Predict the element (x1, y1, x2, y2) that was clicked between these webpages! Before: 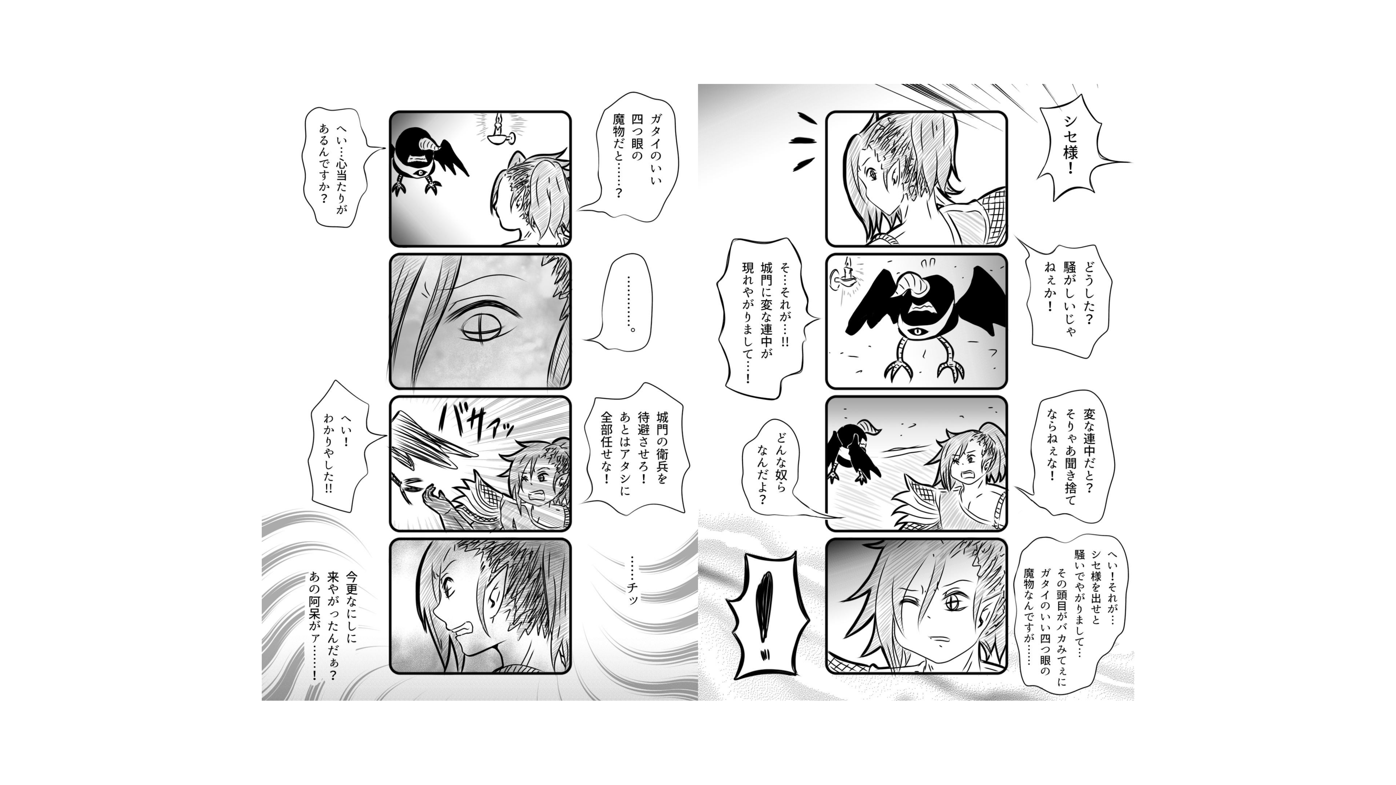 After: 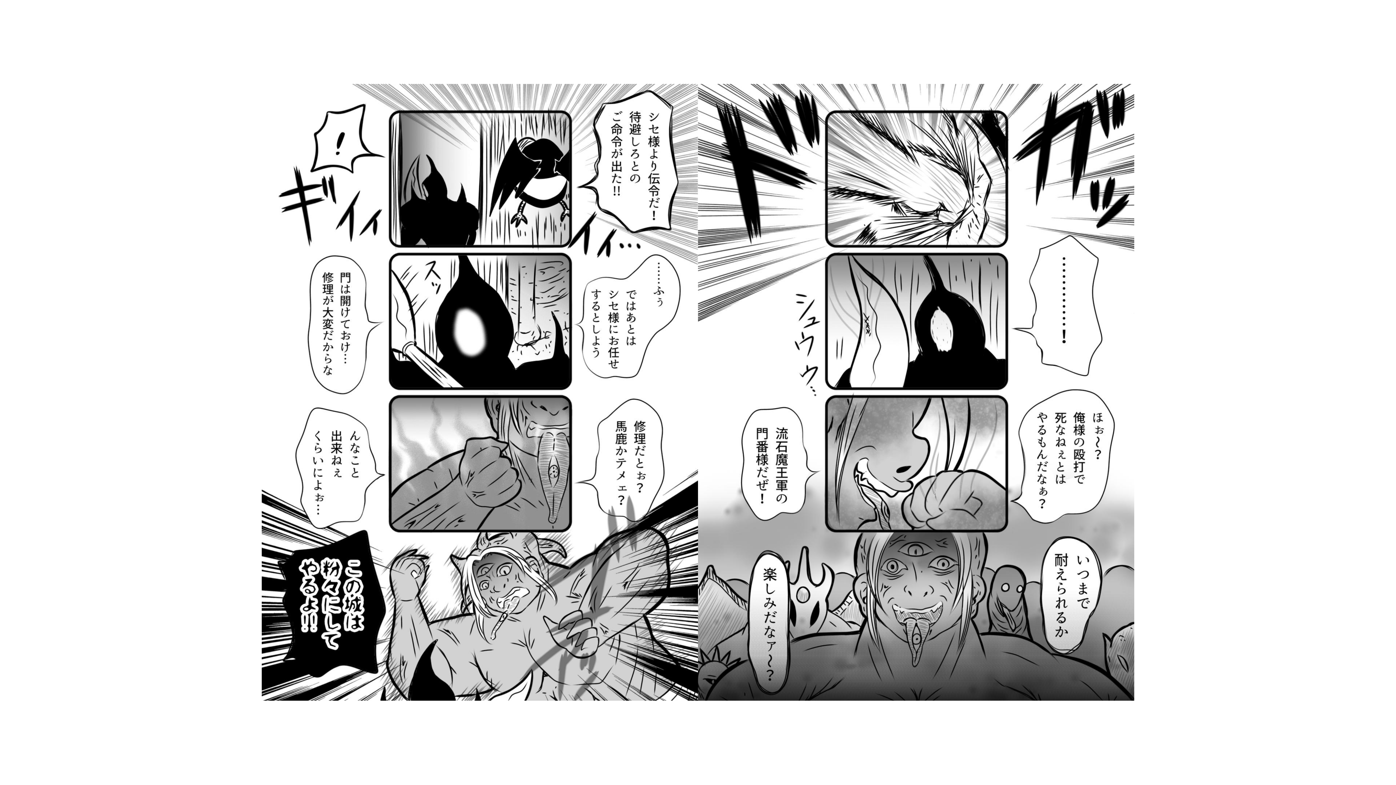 Action: bbox: (0, 0, 418, 785)